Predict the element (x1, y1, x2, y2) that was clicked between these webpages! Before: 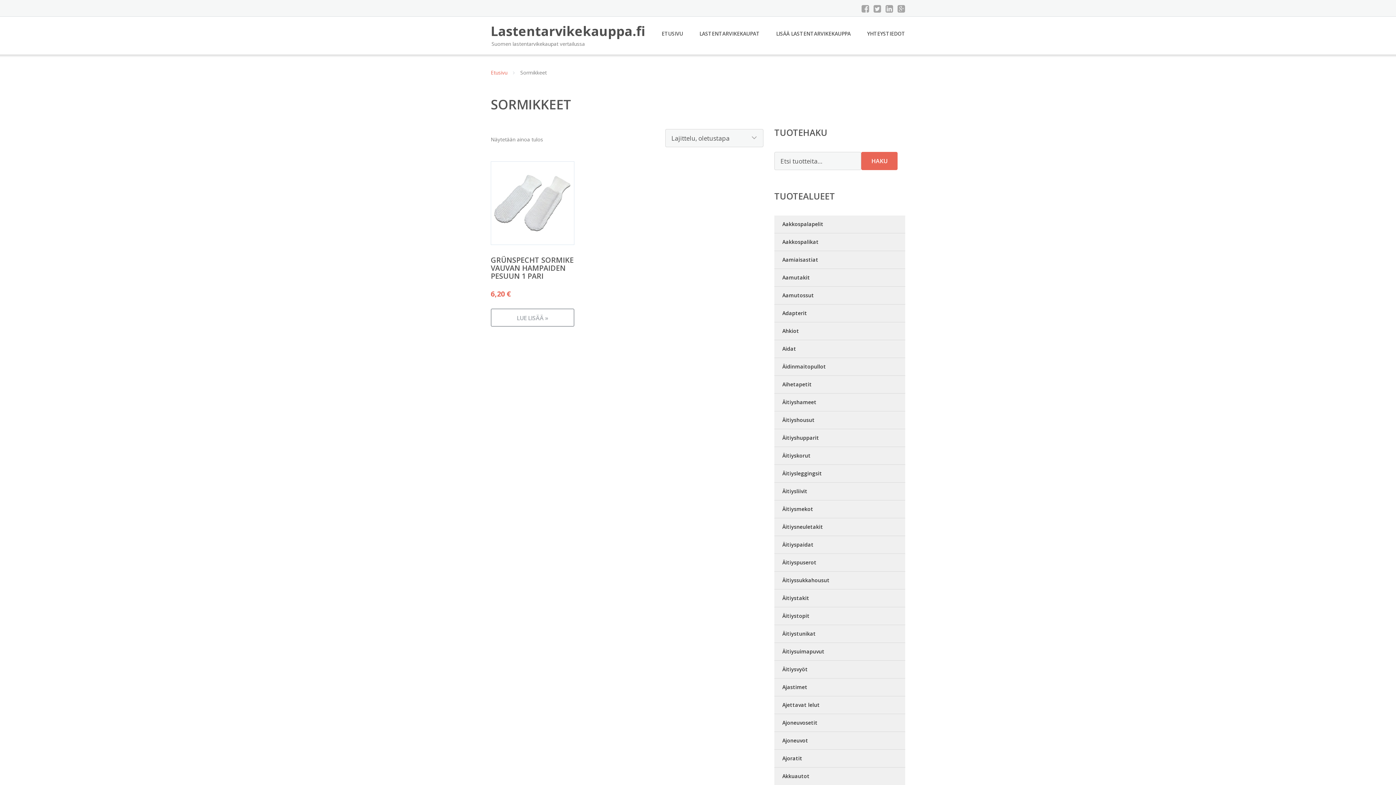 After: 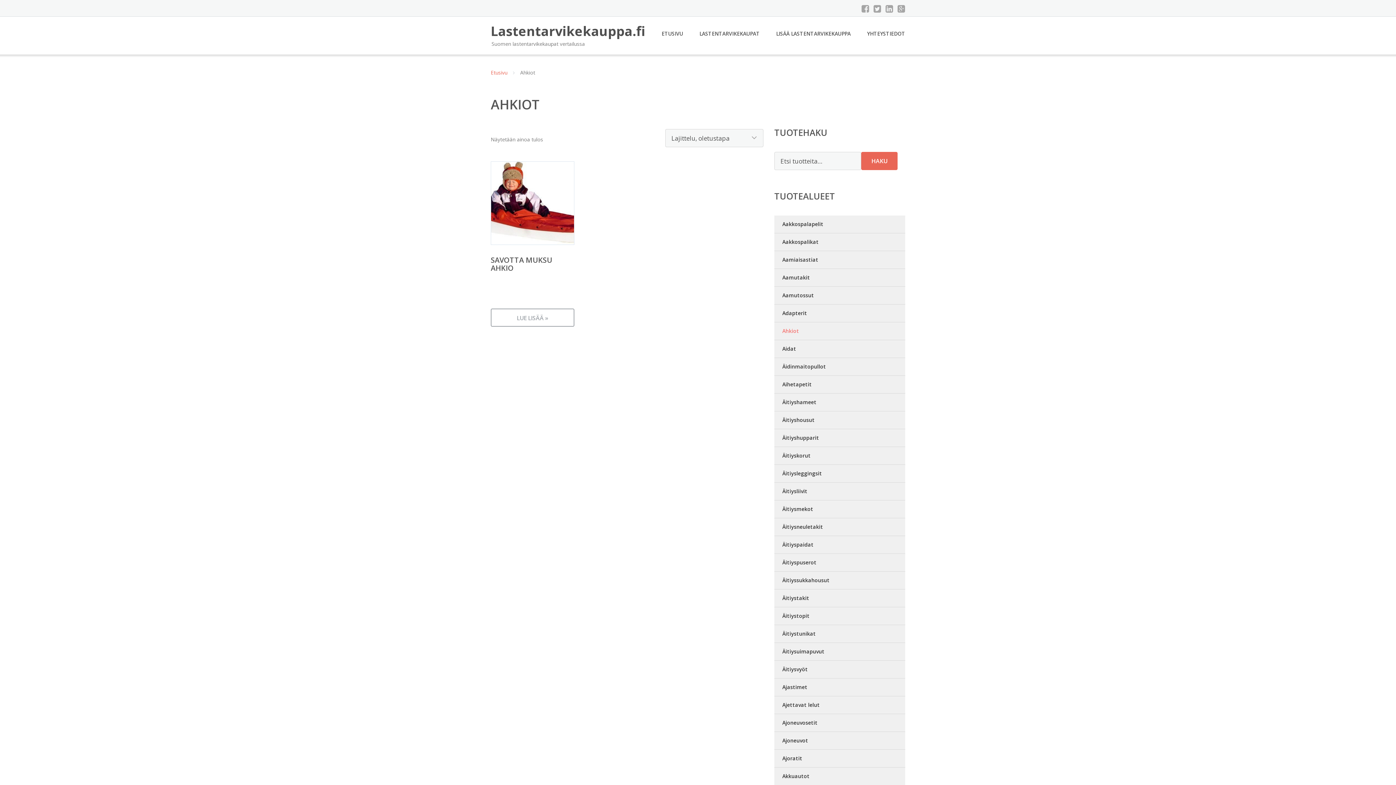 Action: bbox: (774, 322, 905, 340) label: Ahkiot